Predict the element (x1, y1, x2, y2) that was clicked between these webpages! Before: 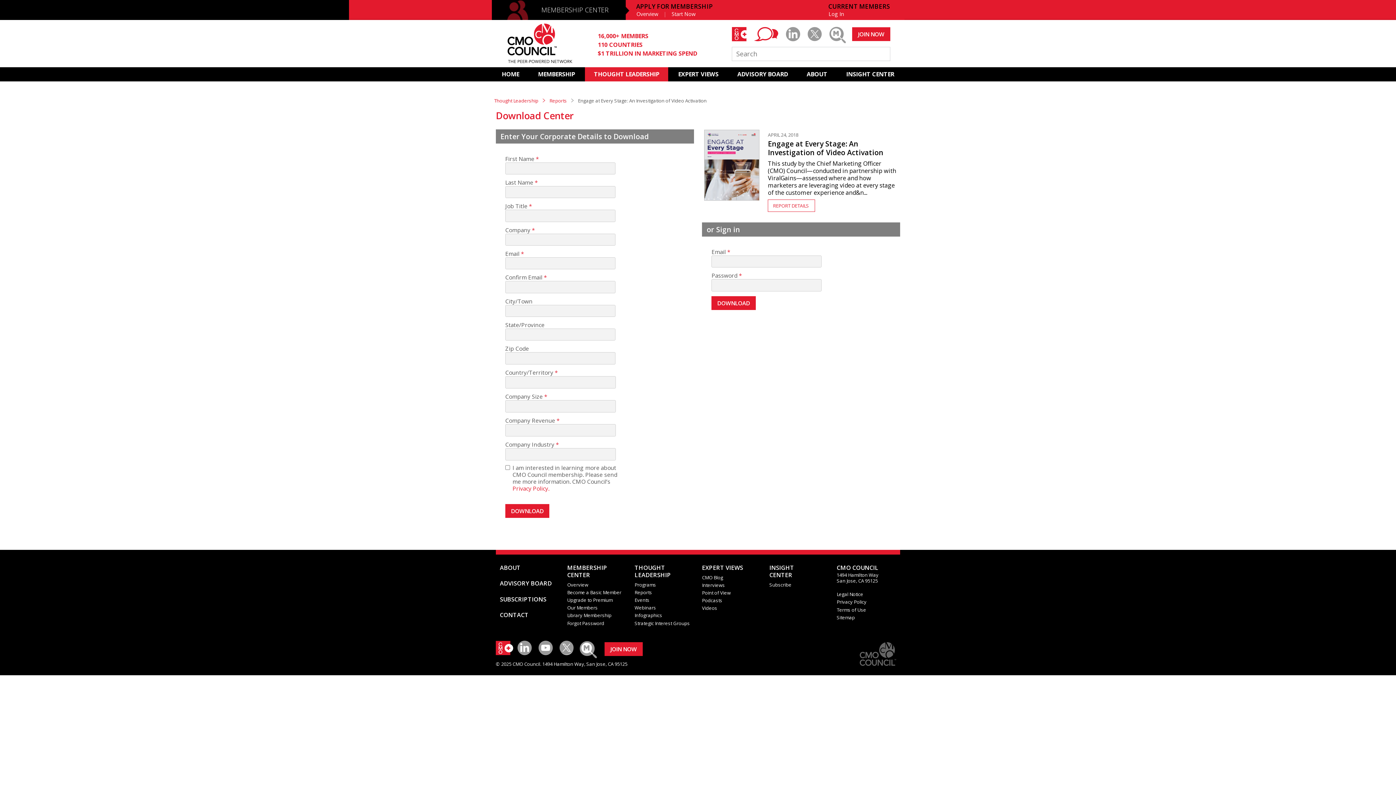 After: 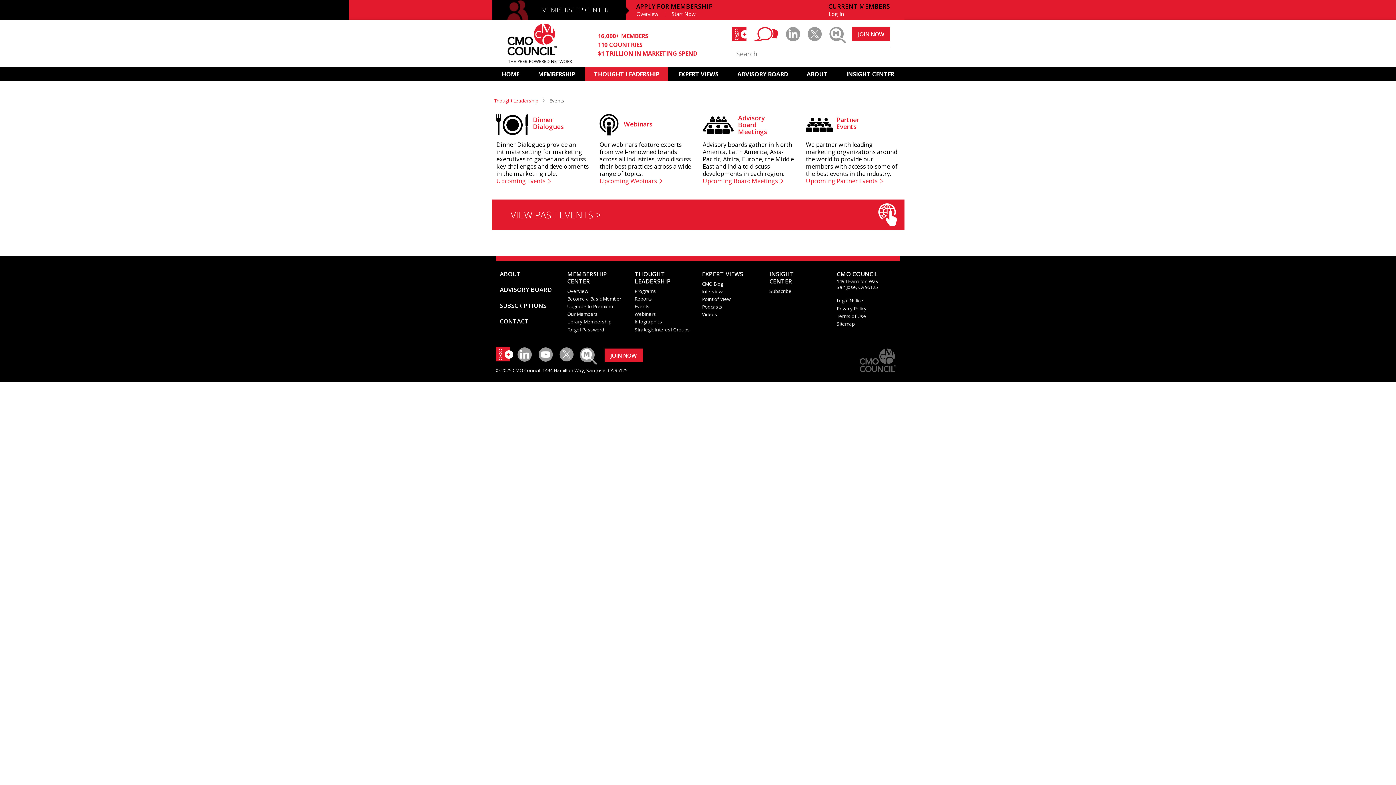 Action: bbox: (634, 597, 649, 603) label: Events